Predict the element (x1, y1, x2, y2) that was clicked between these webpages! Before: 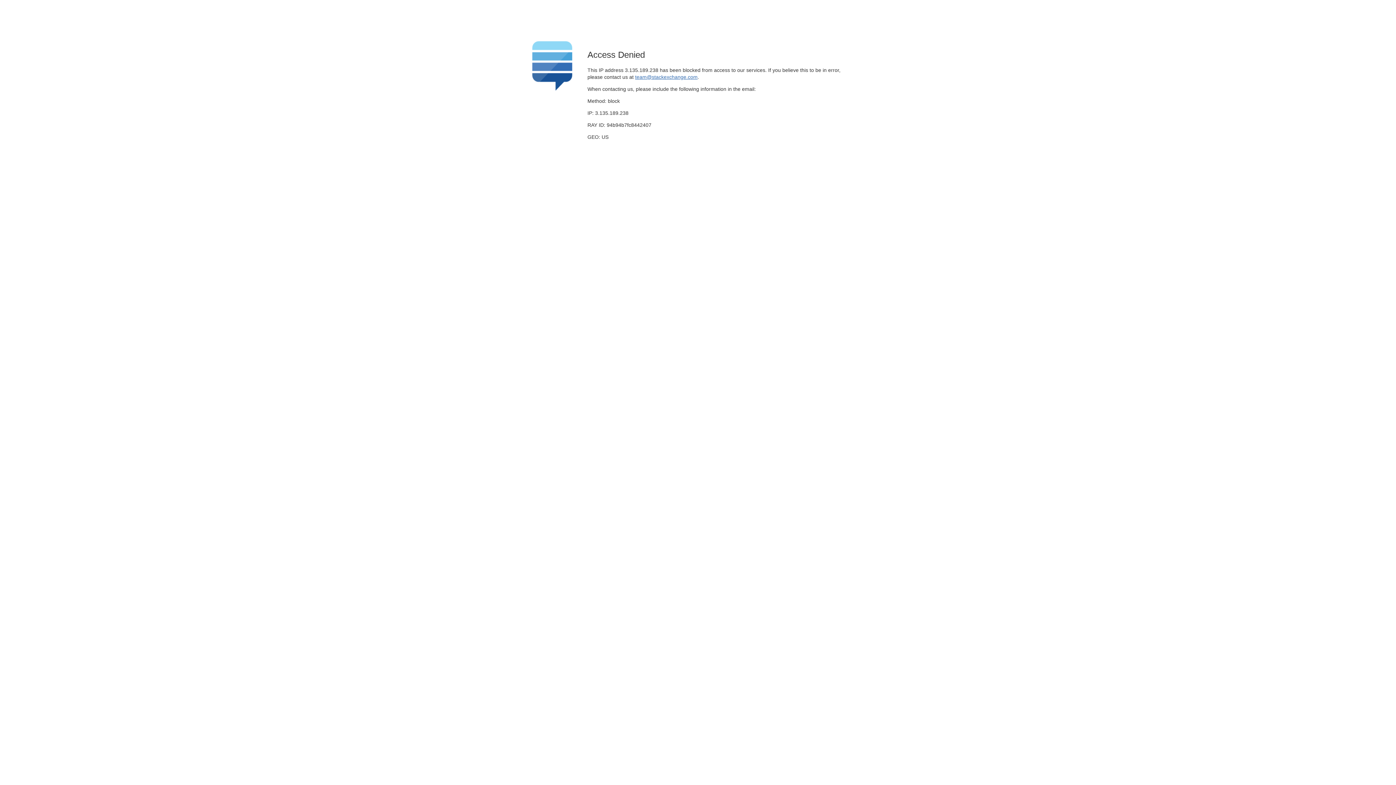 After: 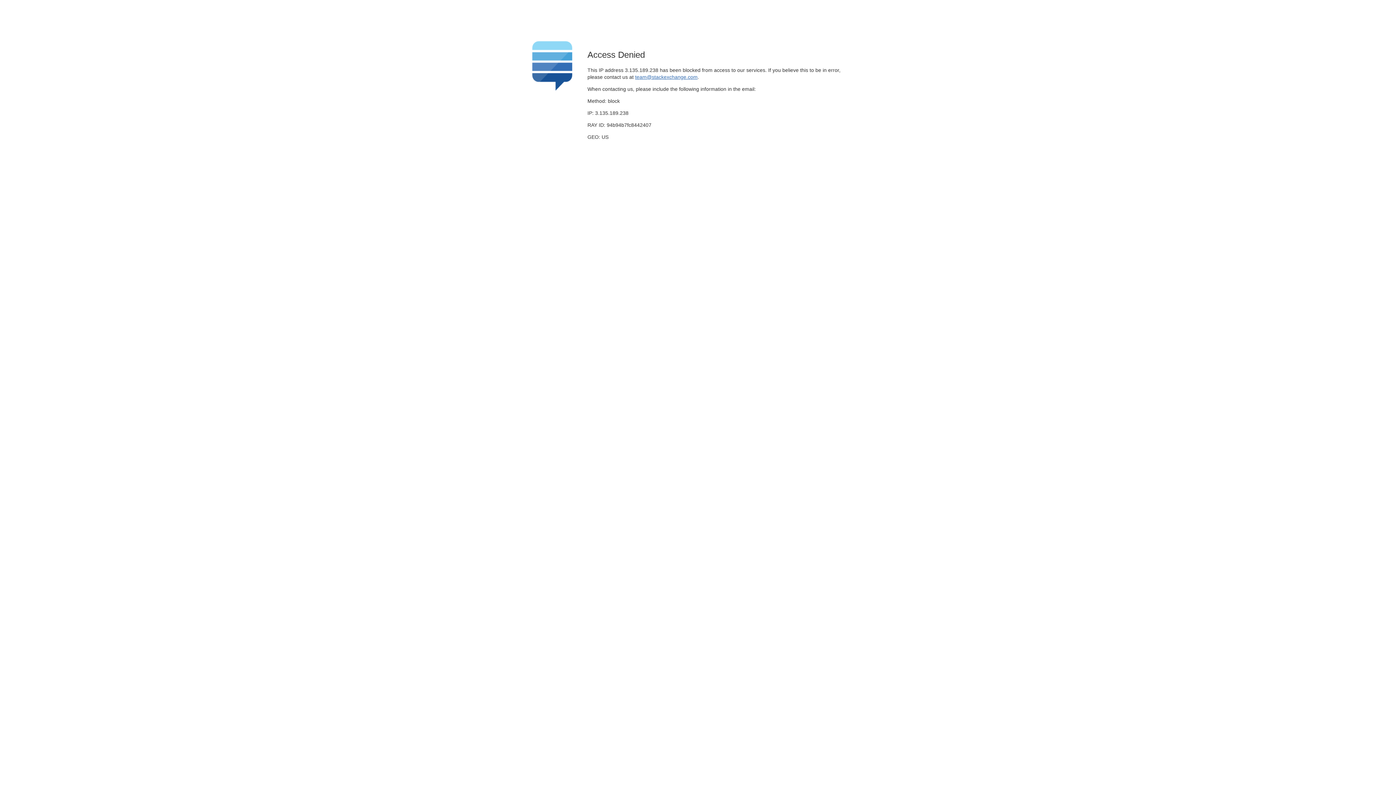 Action: bbox: (635, 74, 697, 79) label: team@stackexchange.com